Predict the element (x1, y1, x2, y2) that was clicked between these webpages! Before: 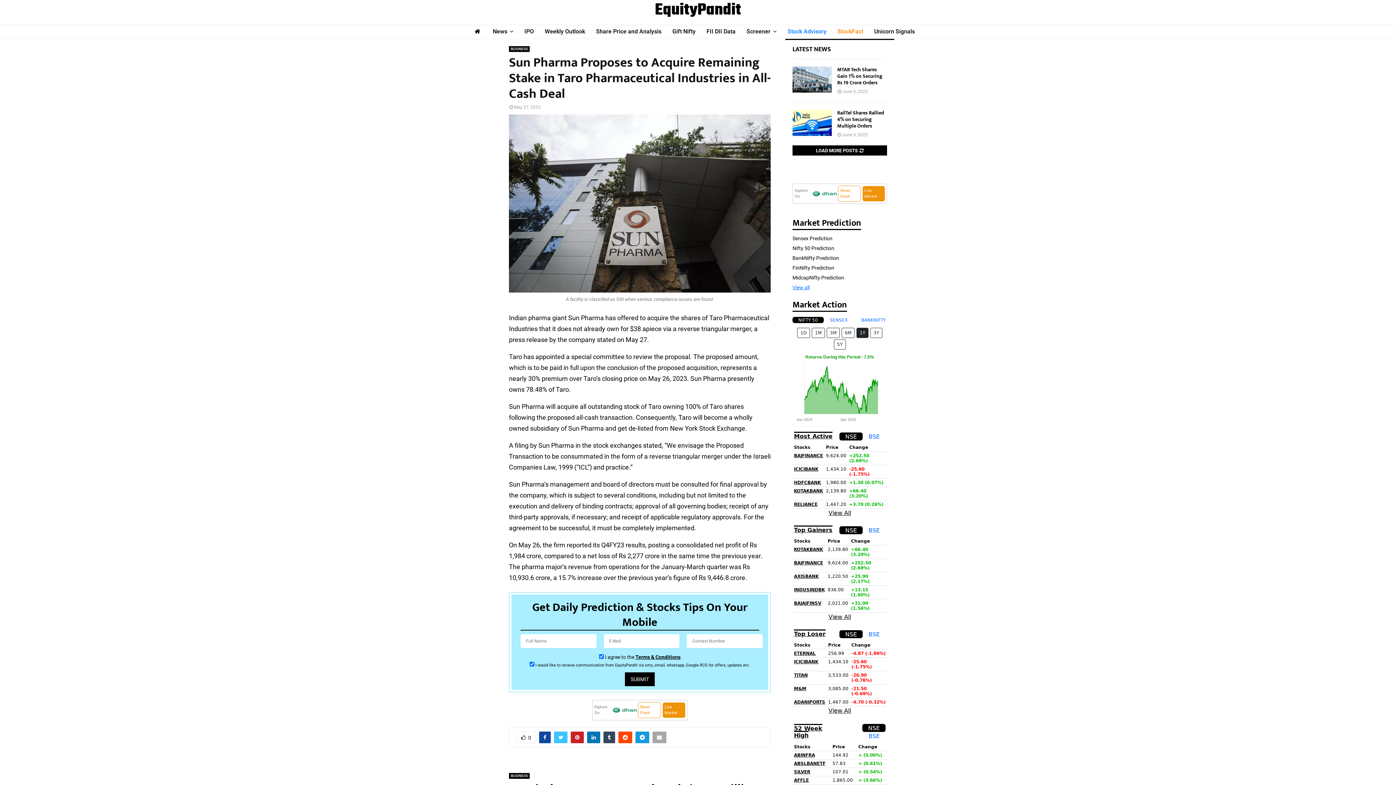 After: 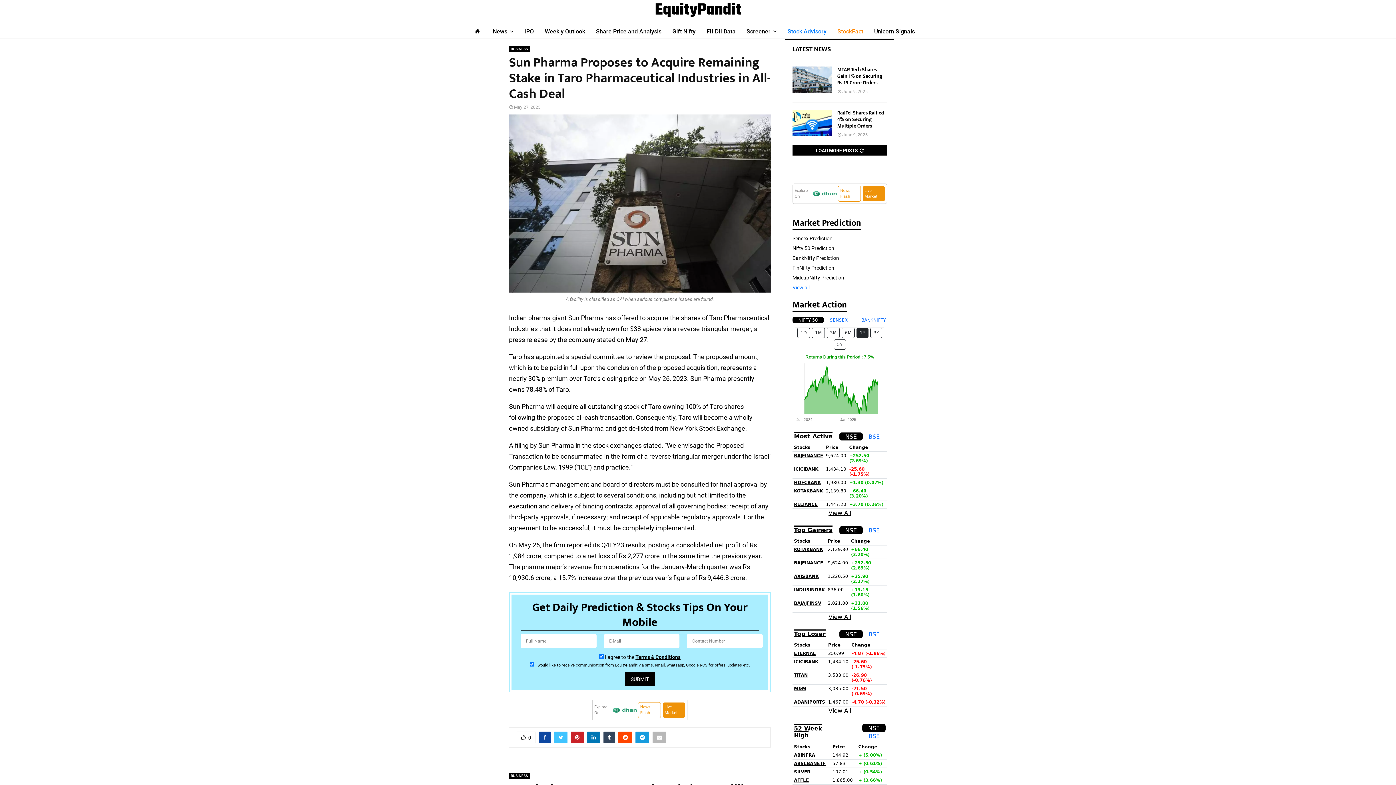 Action: bbox: (652, 732, 666, 743)